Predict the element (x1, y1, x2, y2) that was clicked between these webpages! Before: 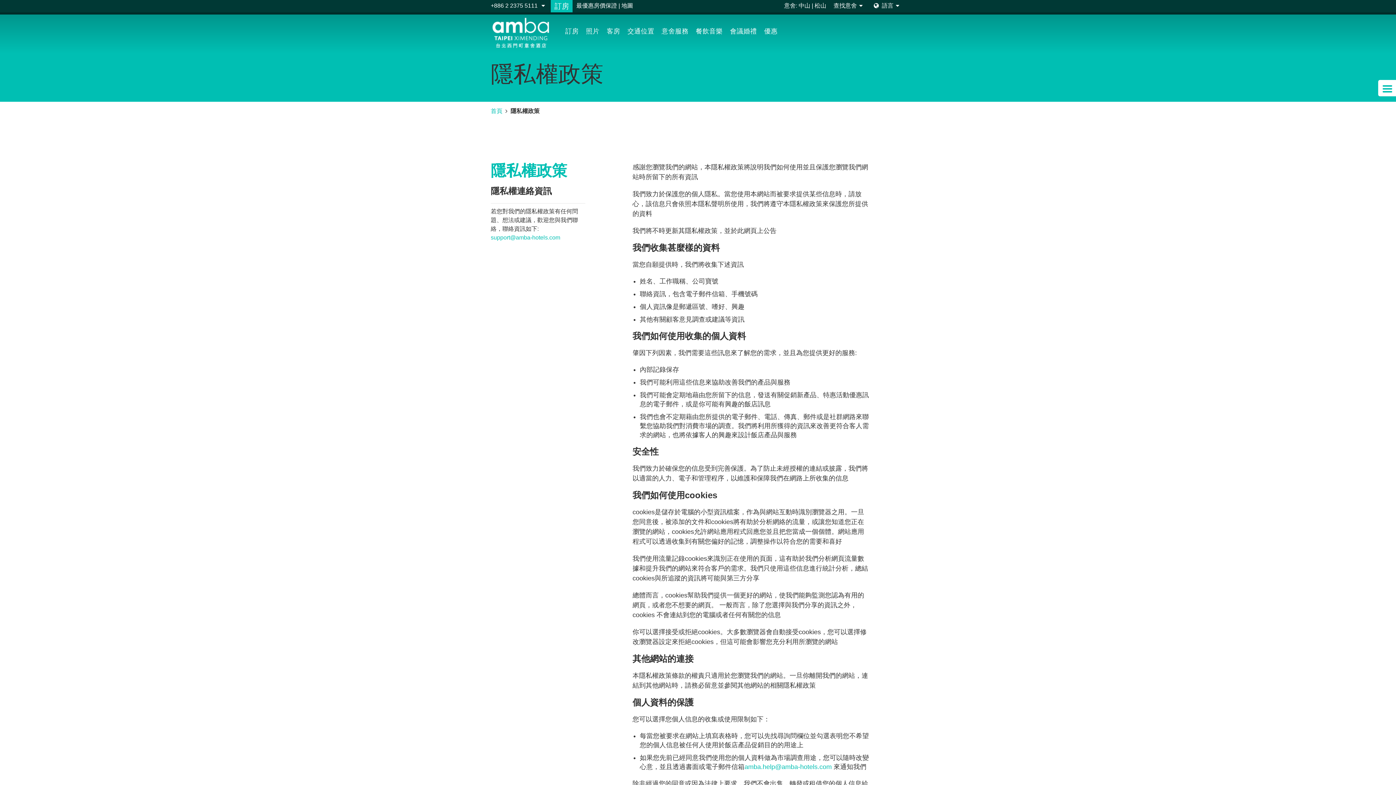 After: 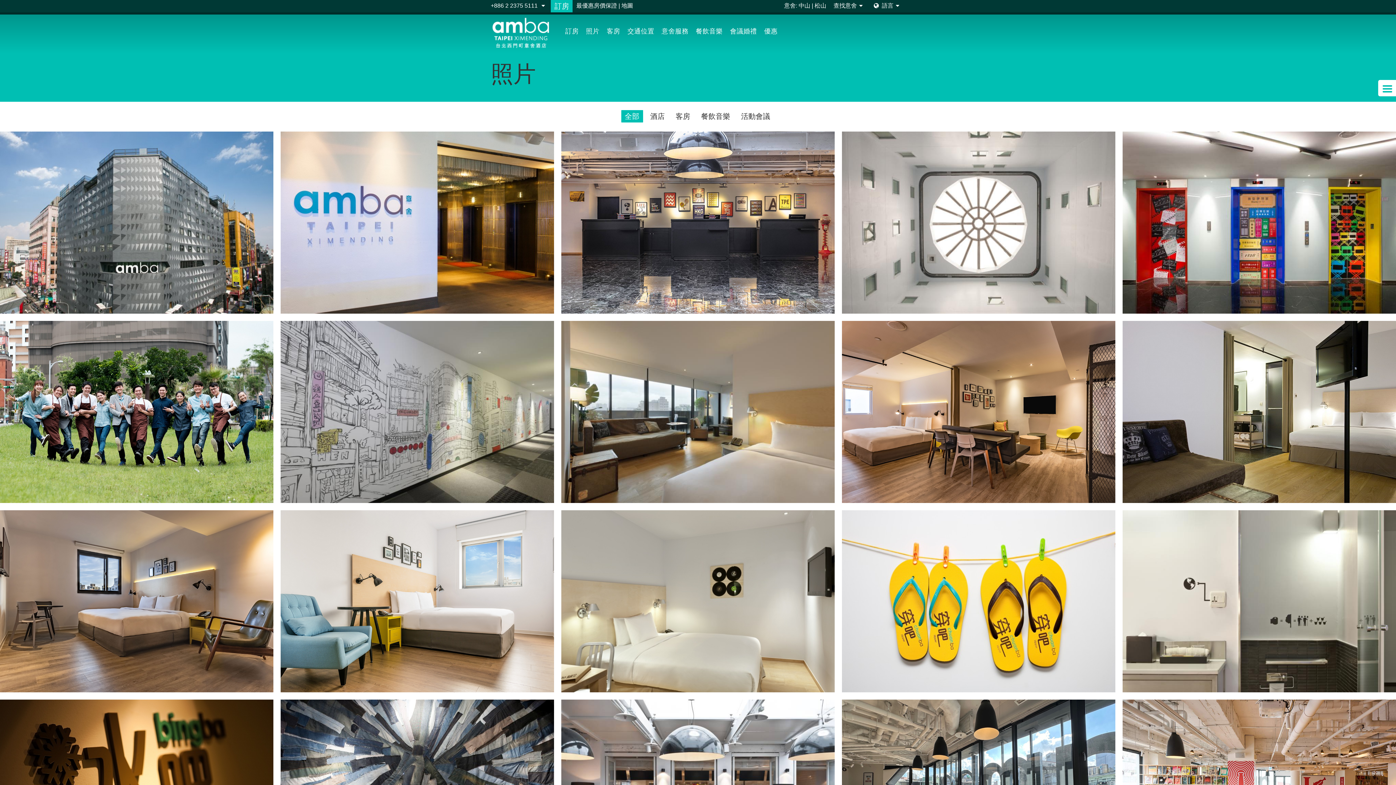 Action: label: 照片 bbox: (584, 25, 601, 36)